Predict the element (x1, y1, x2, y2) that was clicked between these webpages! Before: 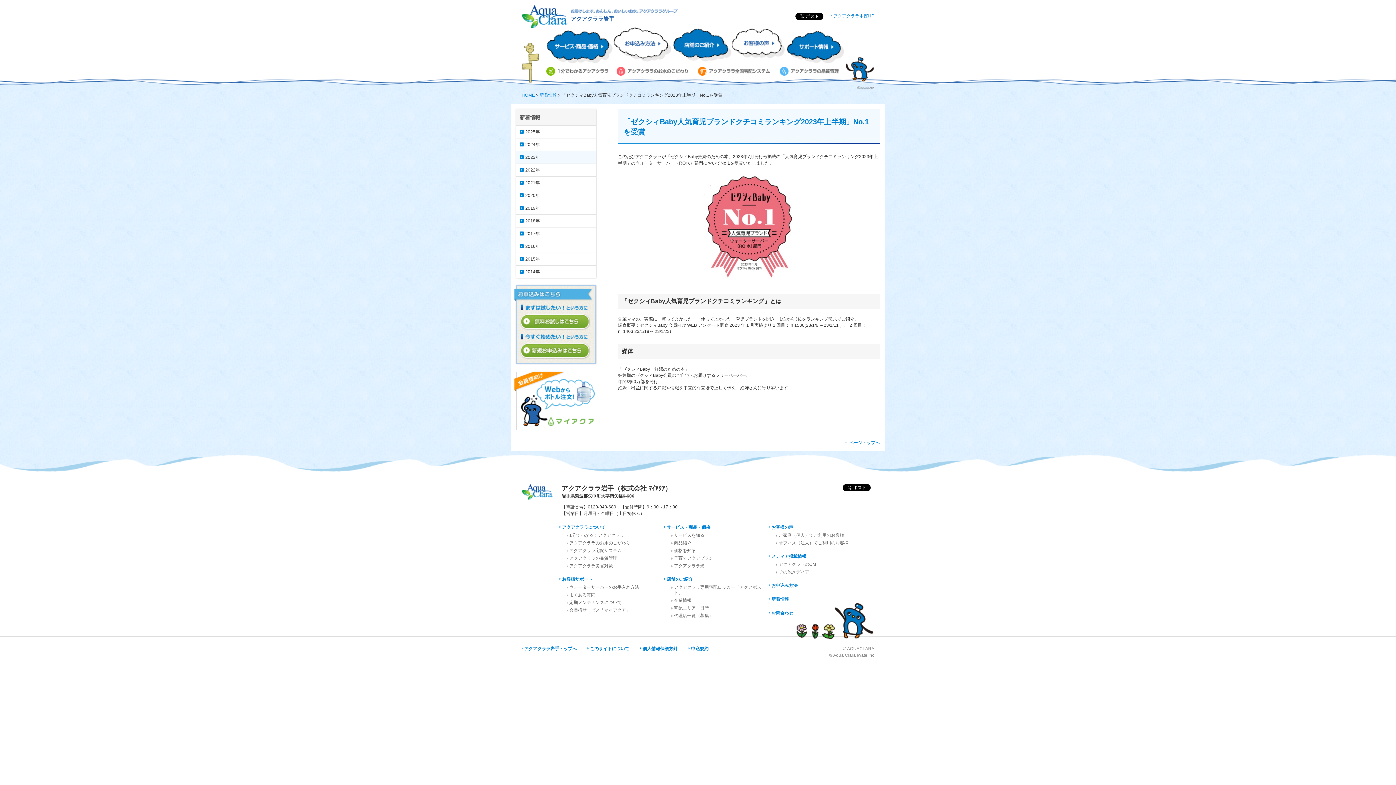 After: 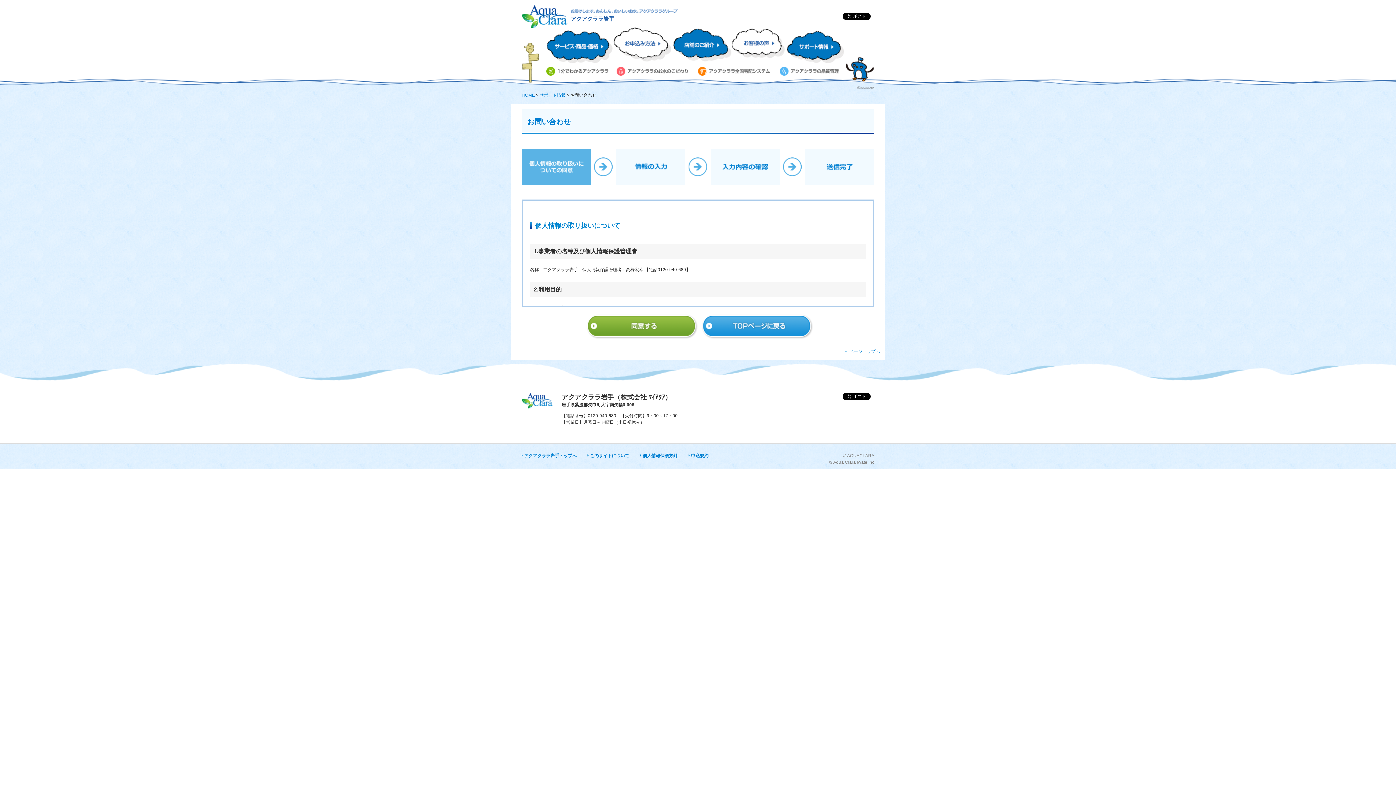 Action: label: お問合わせ bbox: (771, 610, 793, 616)